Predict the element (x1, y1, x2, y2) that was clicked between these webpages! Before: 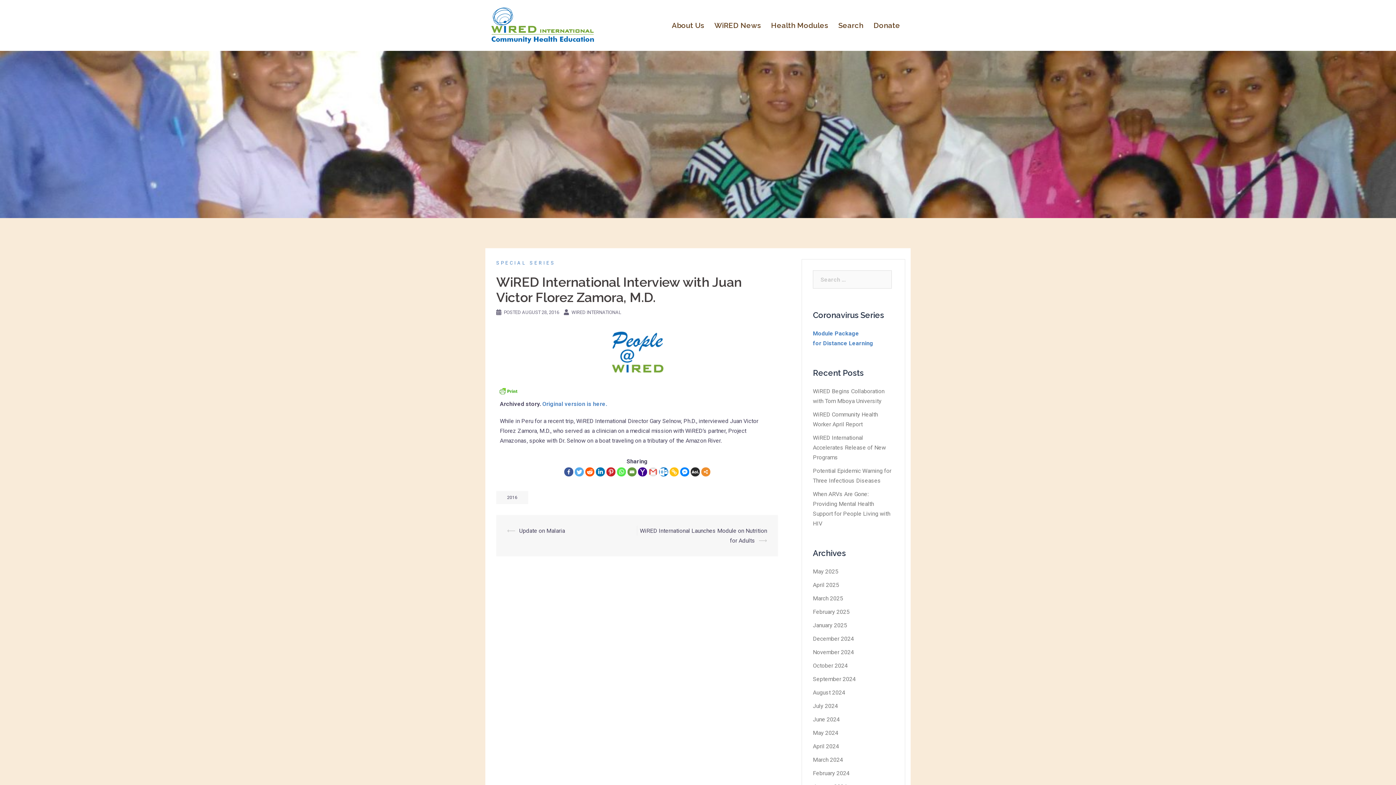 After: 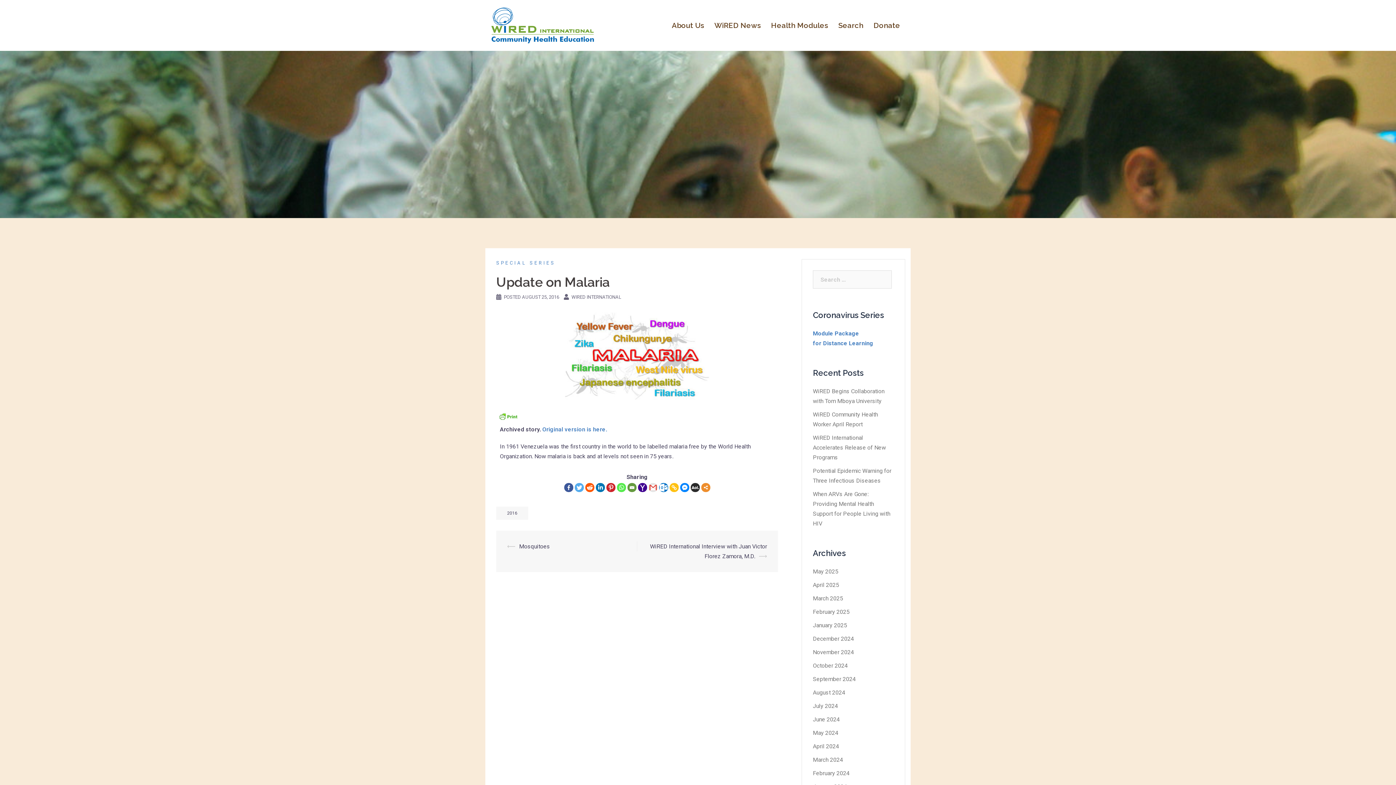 Action: bbox: (519, 527, 565, 534) label: Update on Malaria